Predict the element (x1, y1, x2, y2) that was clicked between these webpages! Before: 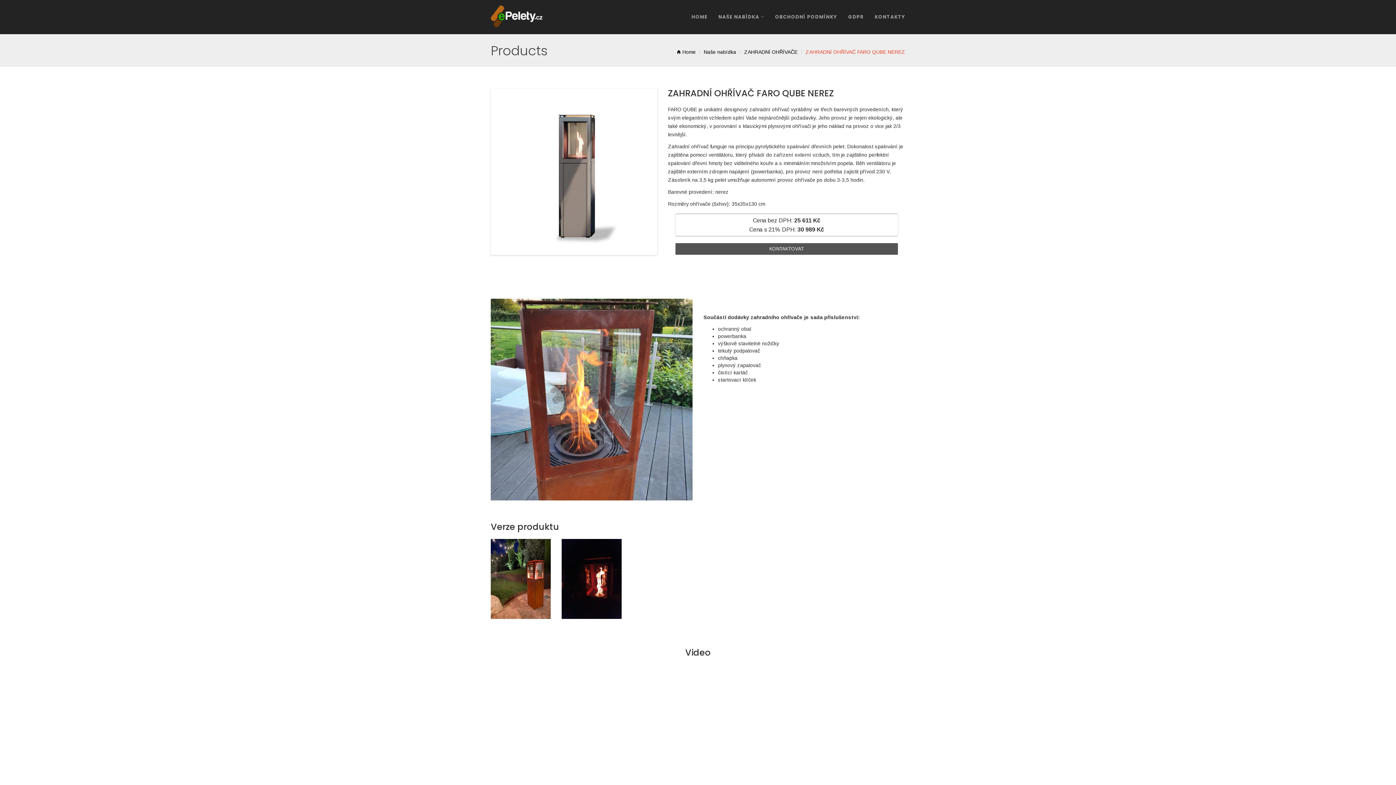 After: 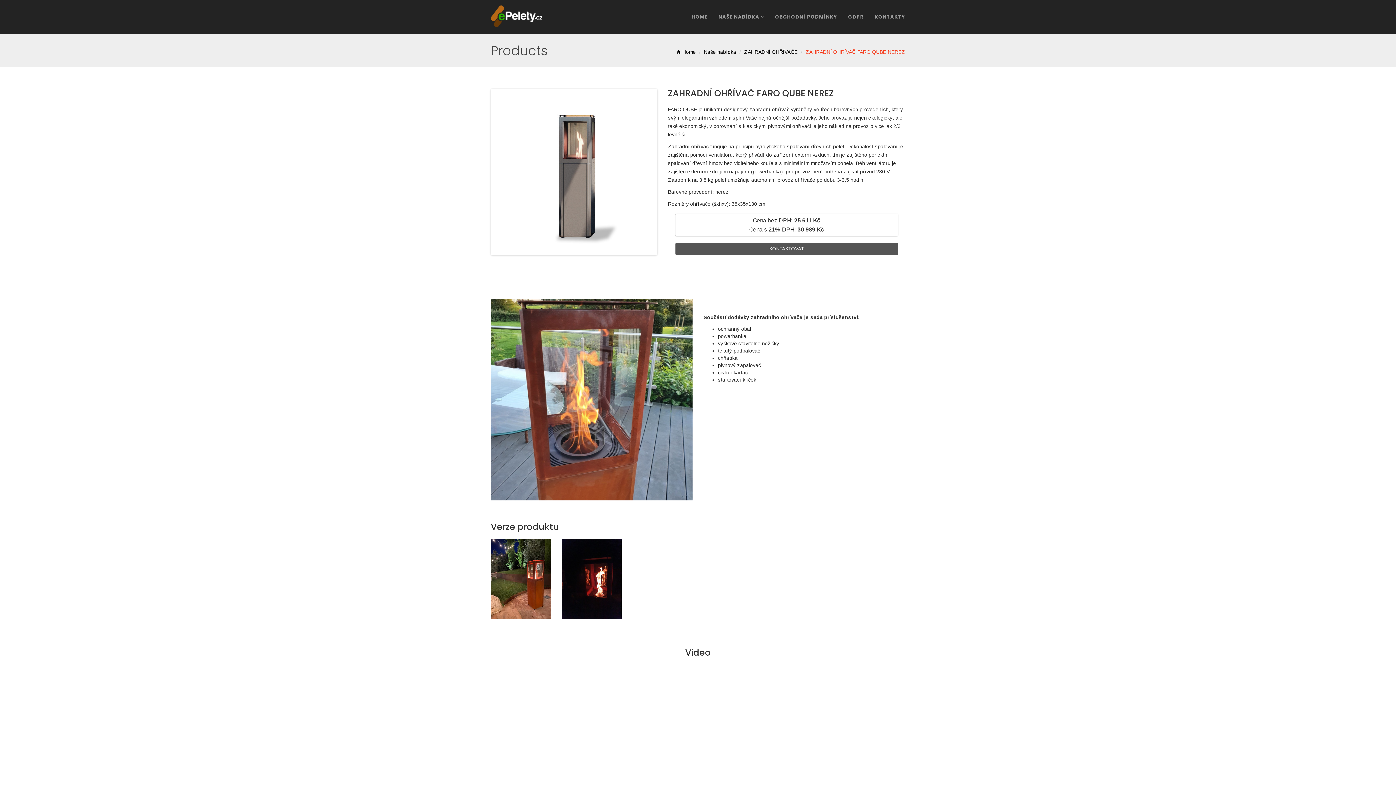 Action: label: ZAHRADNÍ OHŘÍVAČ FARO QUBE NEREZ bbox: (805, 49, 905, 54)